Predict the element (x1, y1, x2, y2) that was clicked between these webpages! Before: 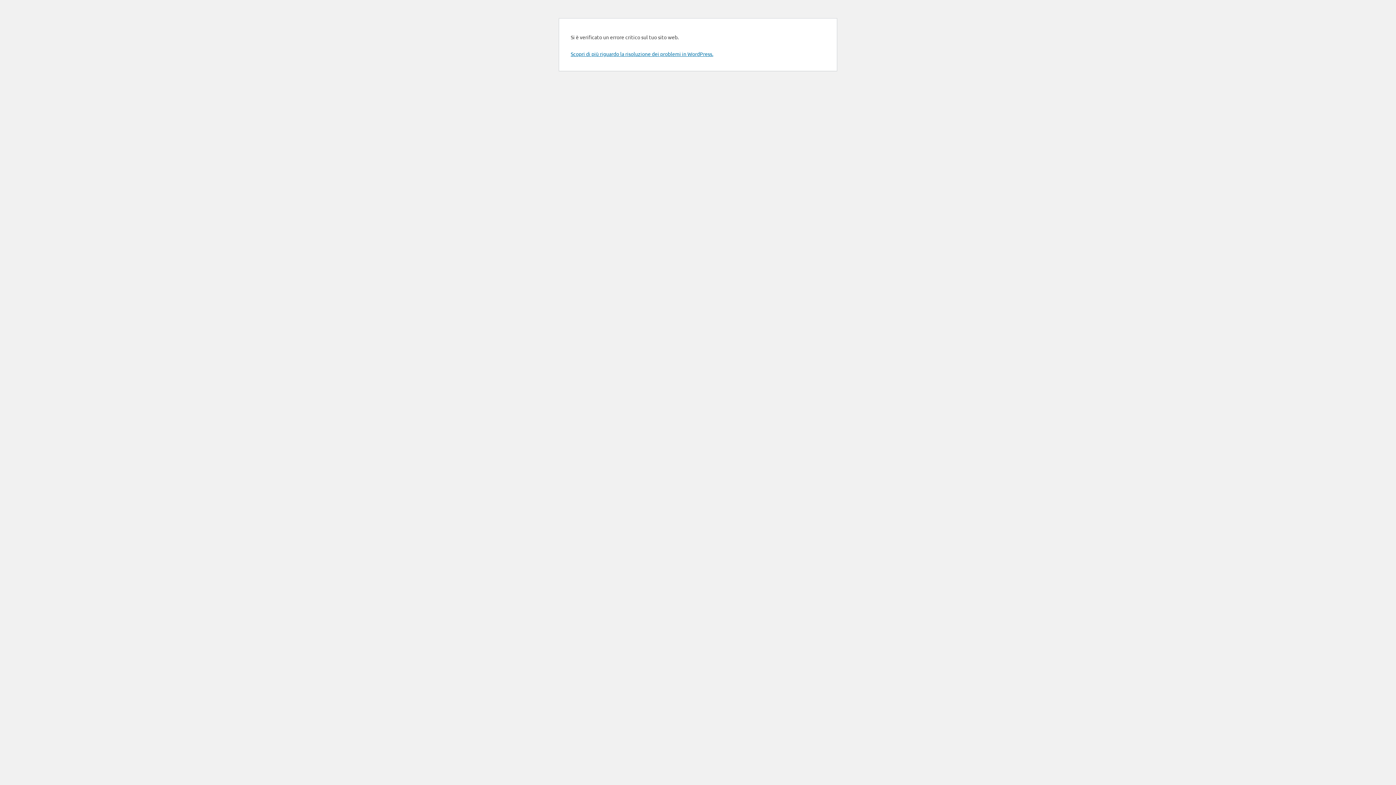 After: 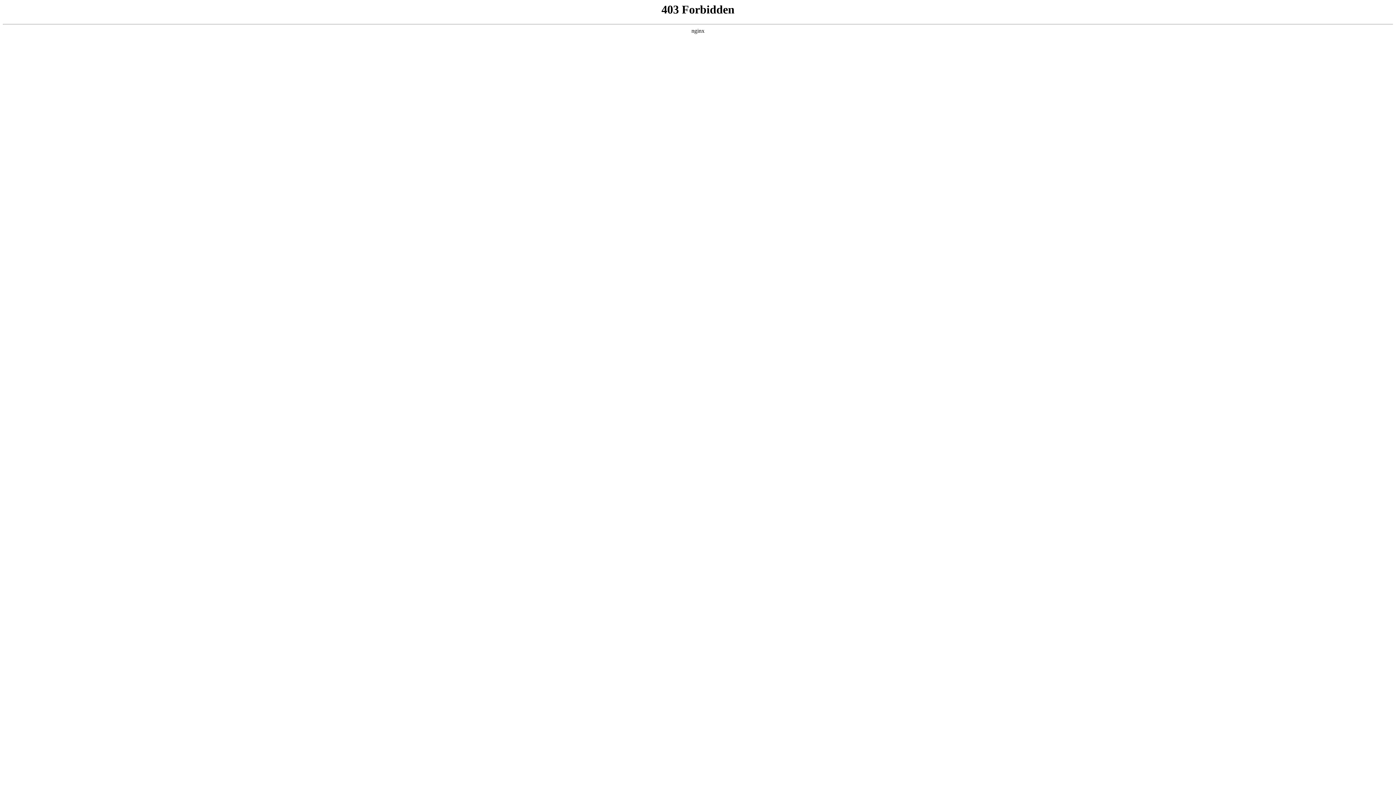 Action: label: Scopri di più riguardo la risoluzione dei problemi in WordPress. bbox: (570, 50, 713, 57)